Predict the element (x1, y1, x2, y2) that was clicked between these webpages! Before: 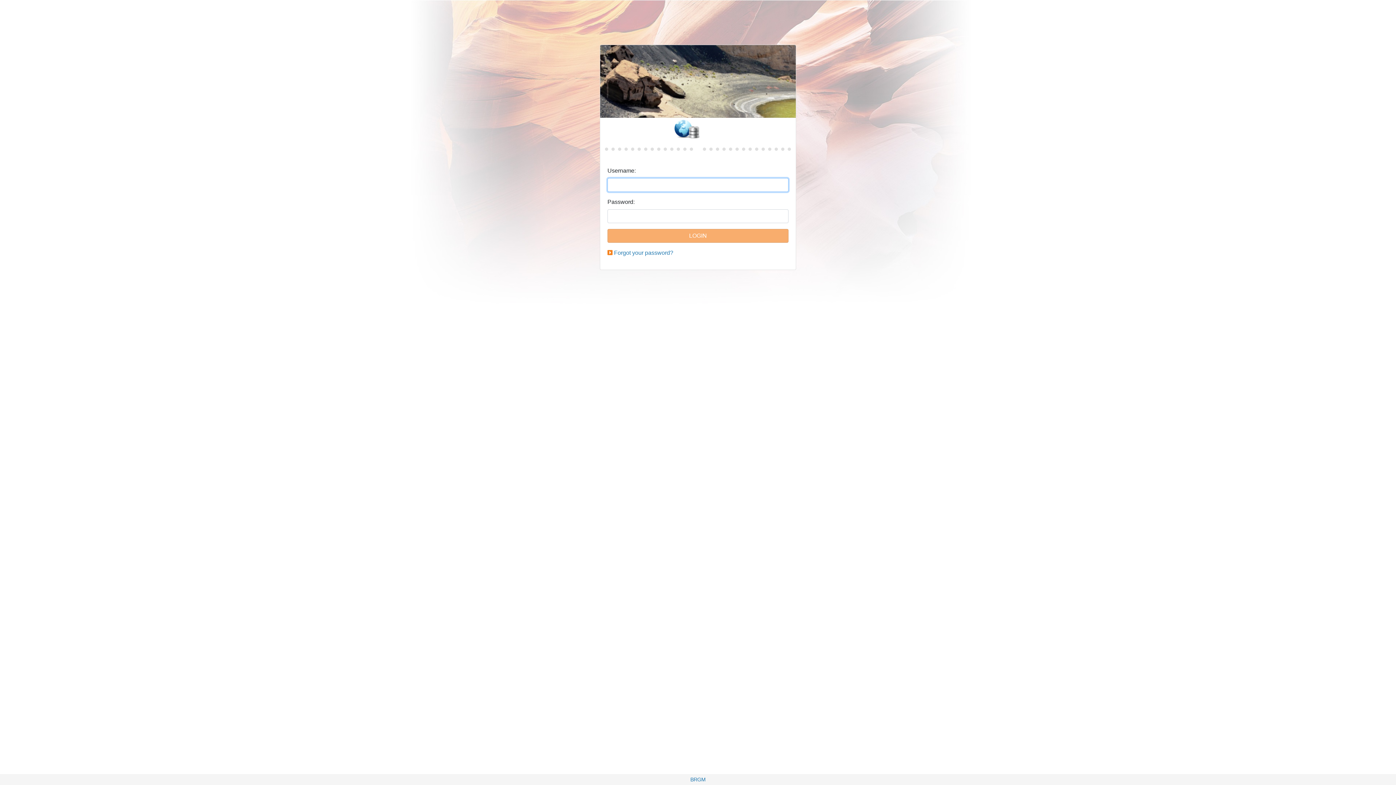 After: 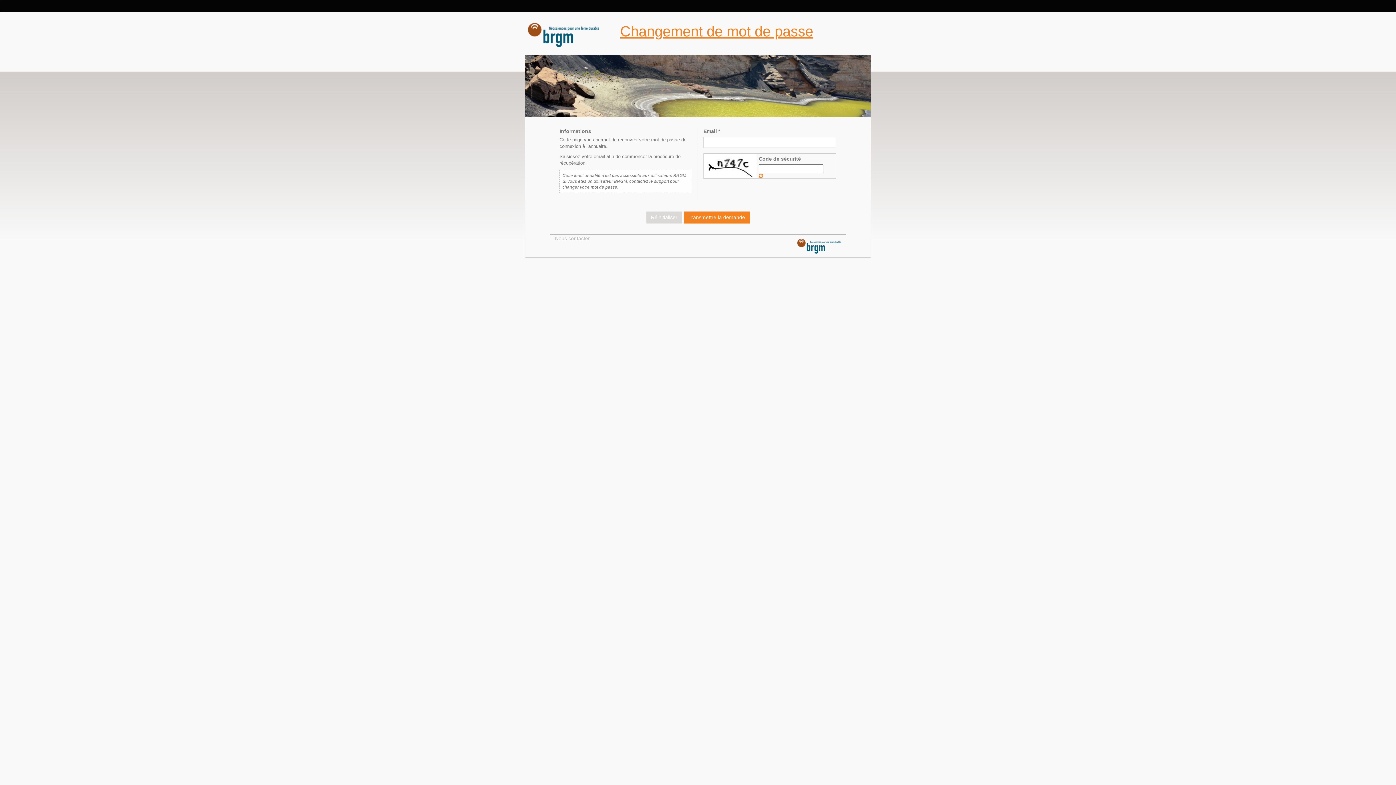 Action: label: Forgot your password? bbox: (614, 249, 673, 256)